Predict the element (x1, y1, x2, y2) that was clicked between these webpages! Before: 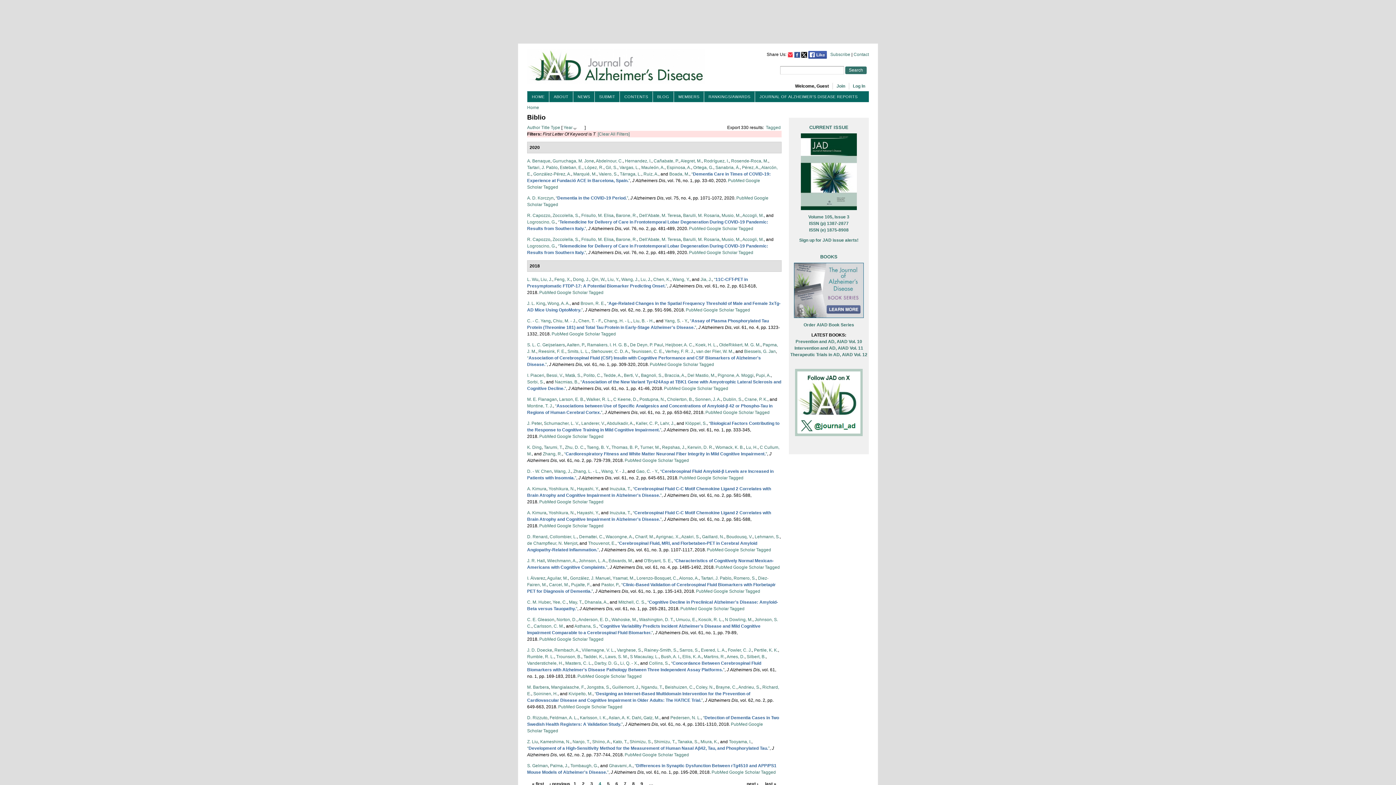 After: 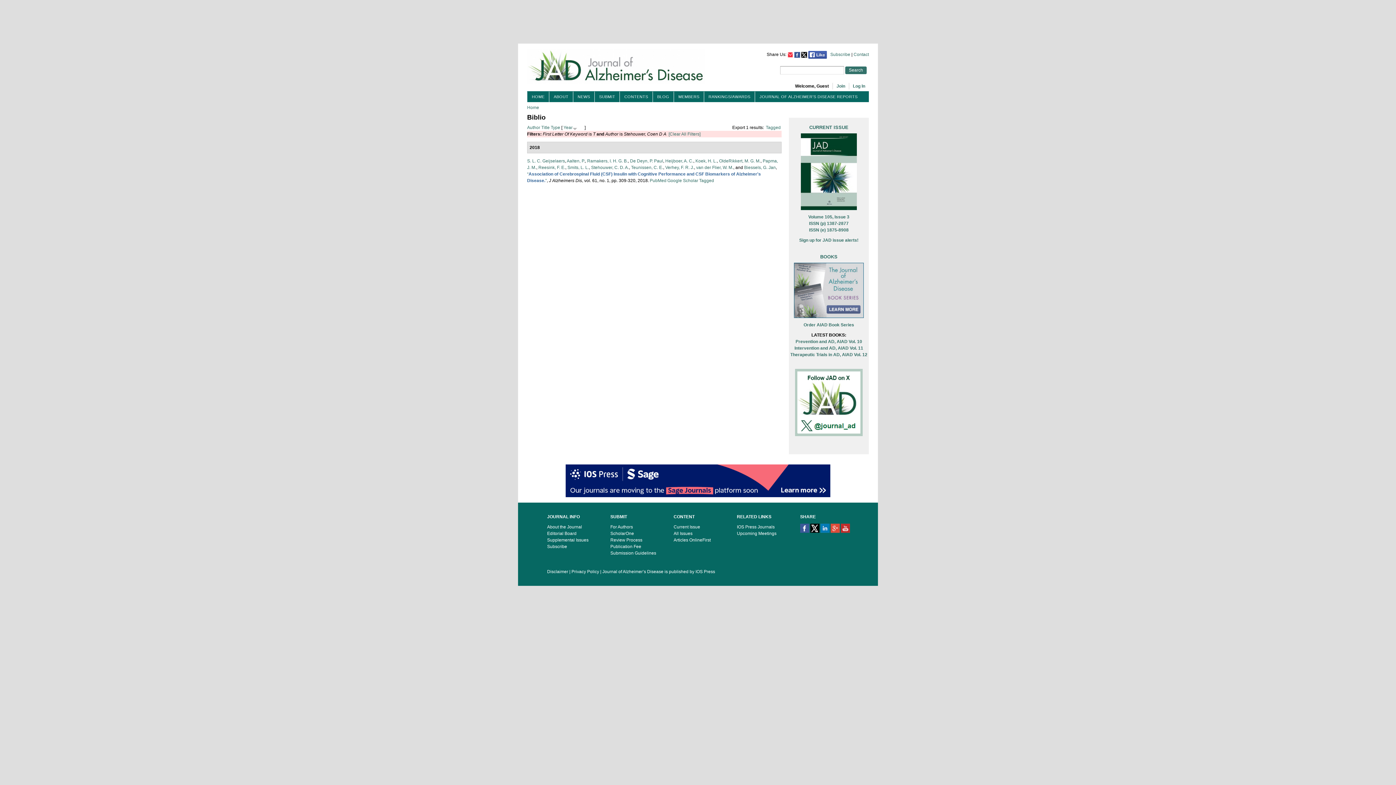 Action: label: Stehouwer, C. D. A. bbox: (591, 349, 629, 354)